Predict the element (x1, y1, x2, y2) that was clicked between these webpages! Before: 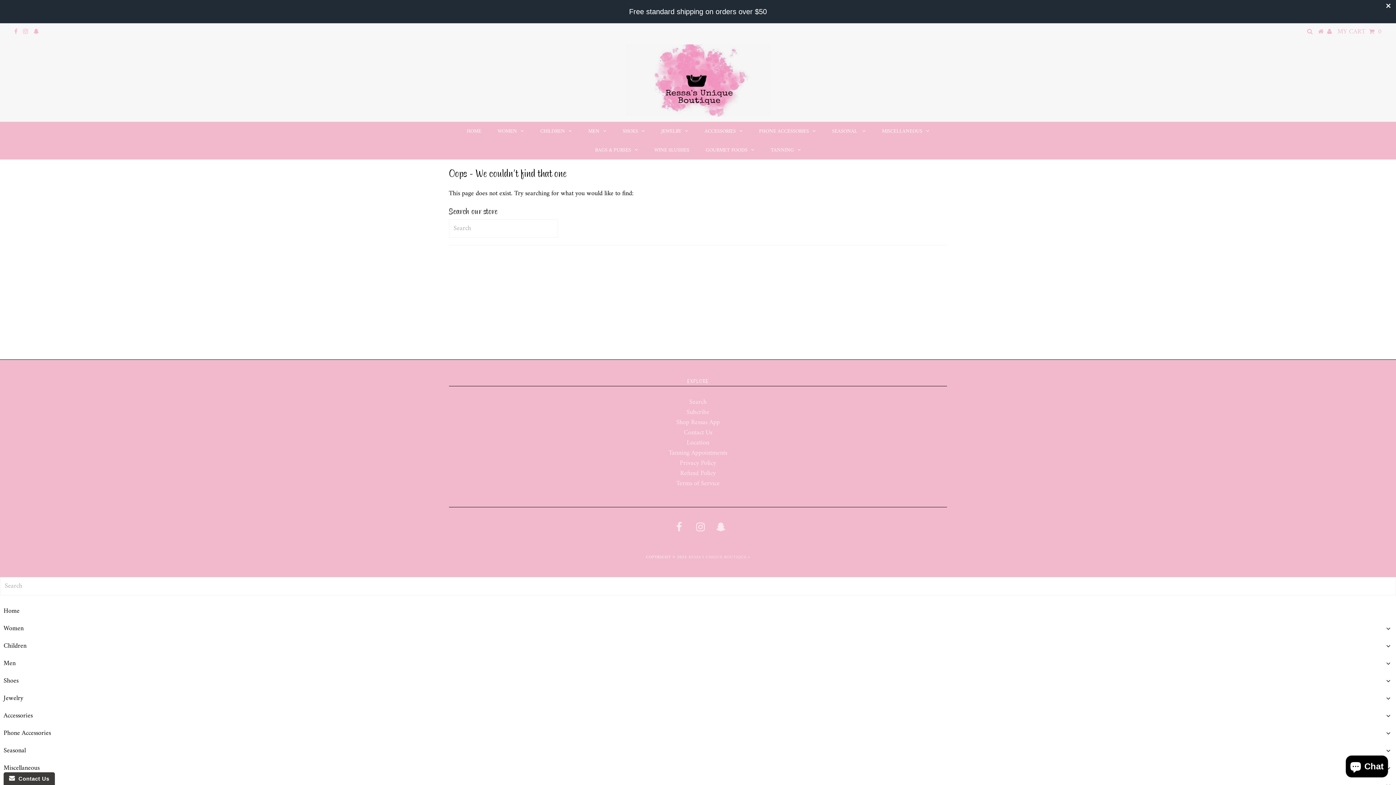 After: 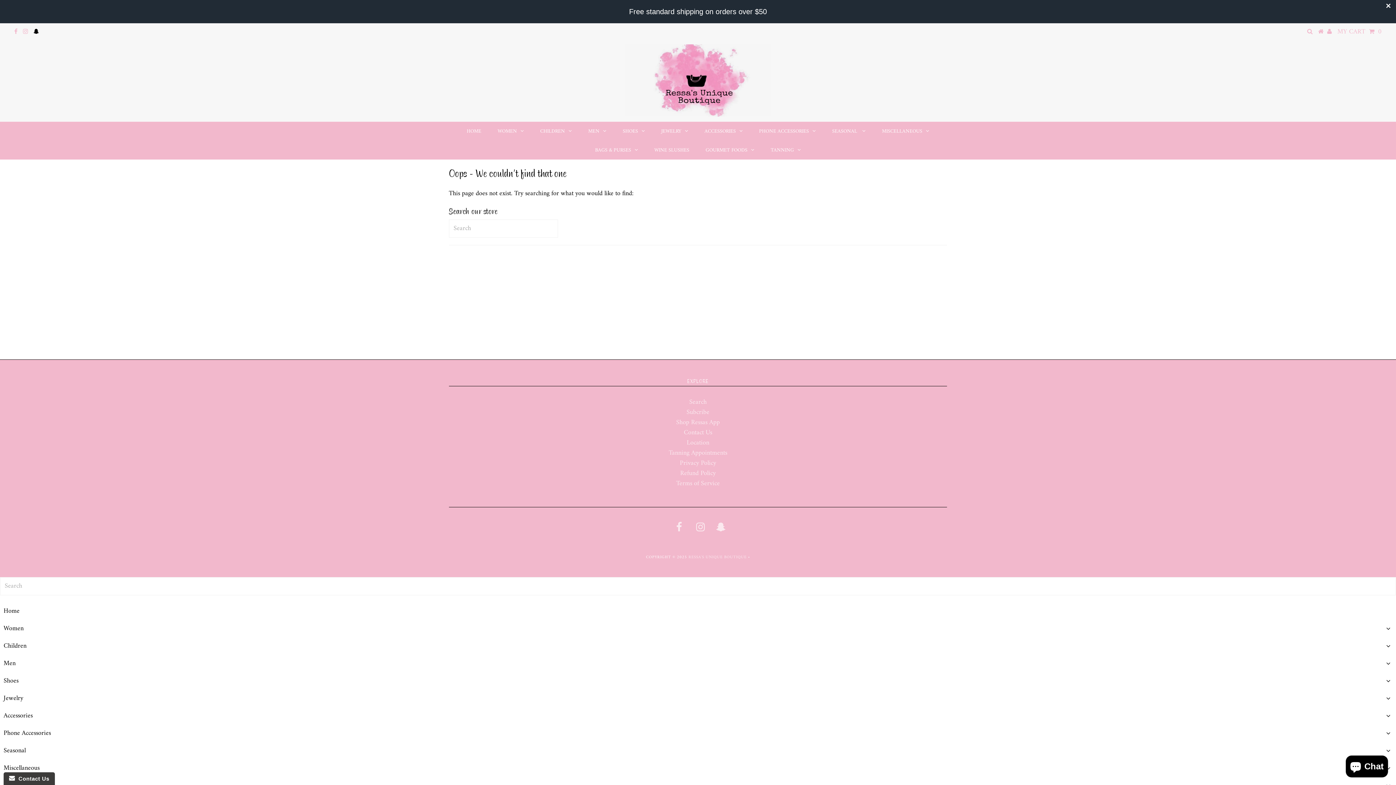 Action: bbox: (33, 26, 38, 37)